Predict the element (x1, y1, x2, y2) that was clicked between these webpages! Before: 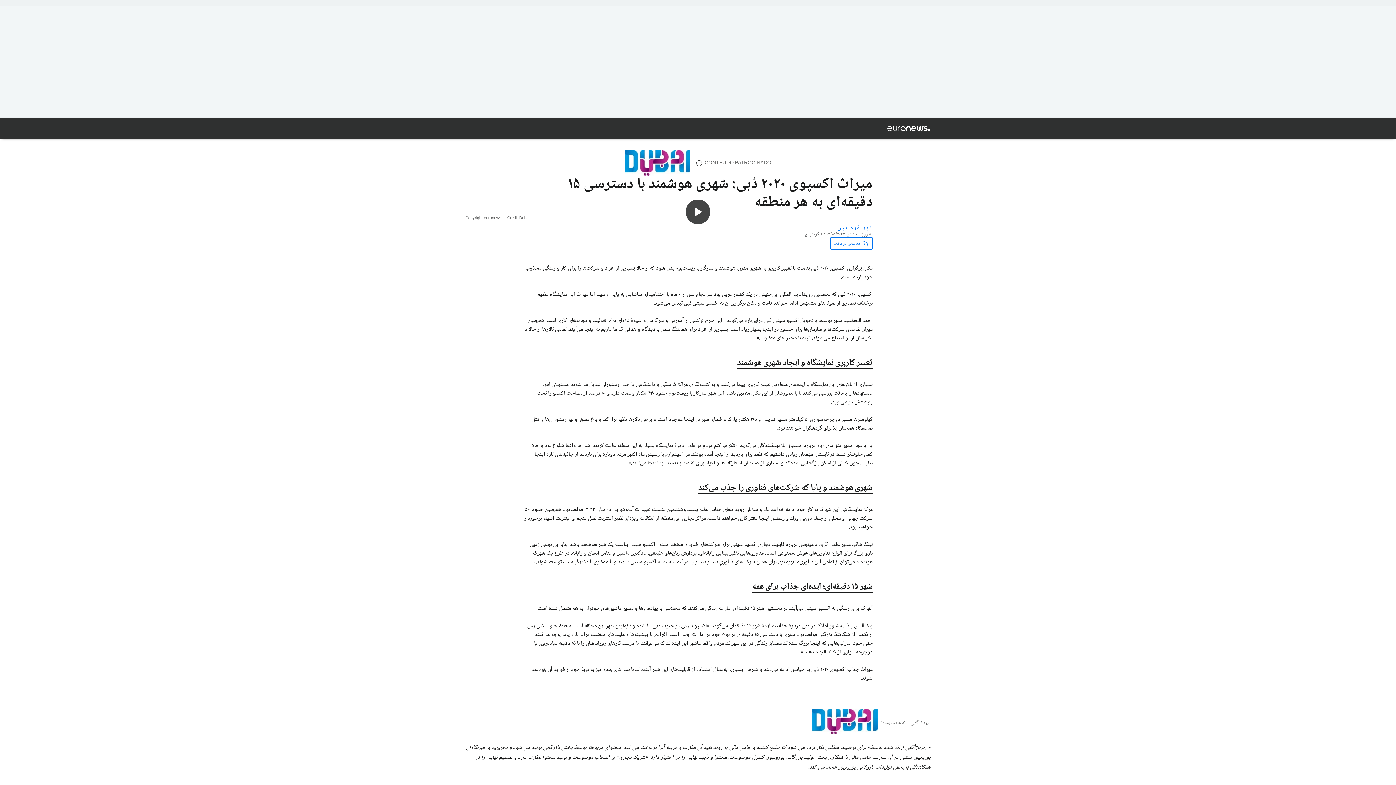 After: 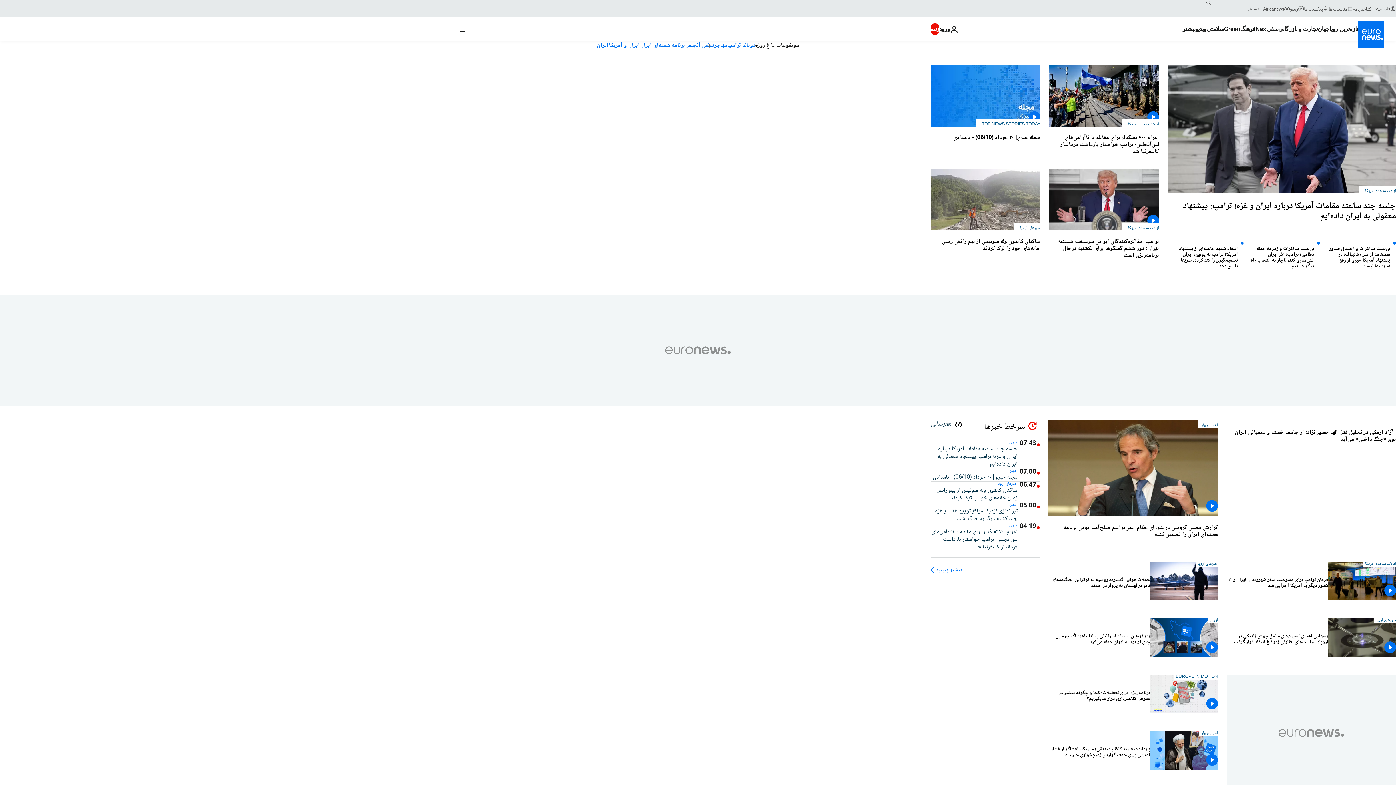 Action: bbox: (887, 118, 930, 138) label: به صفحه اصلی بروید